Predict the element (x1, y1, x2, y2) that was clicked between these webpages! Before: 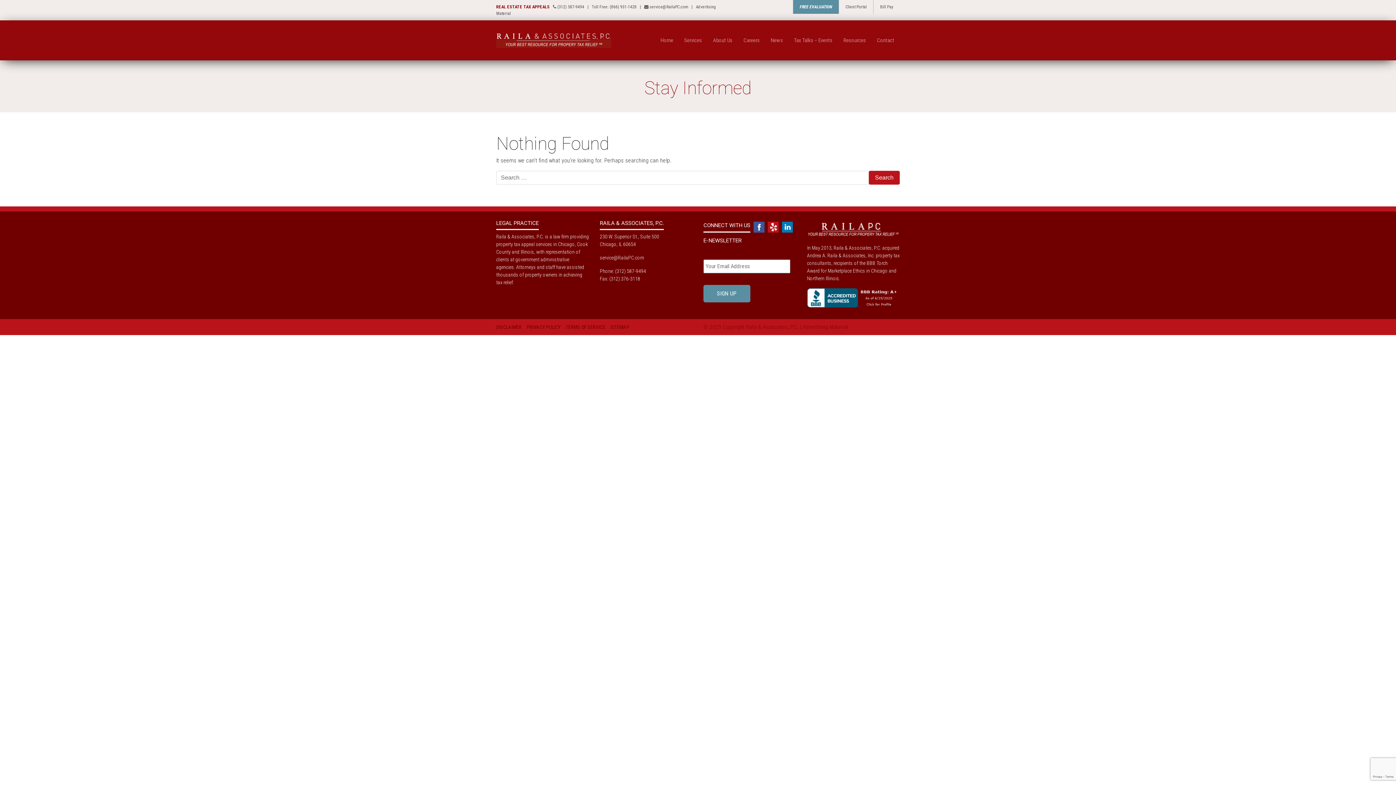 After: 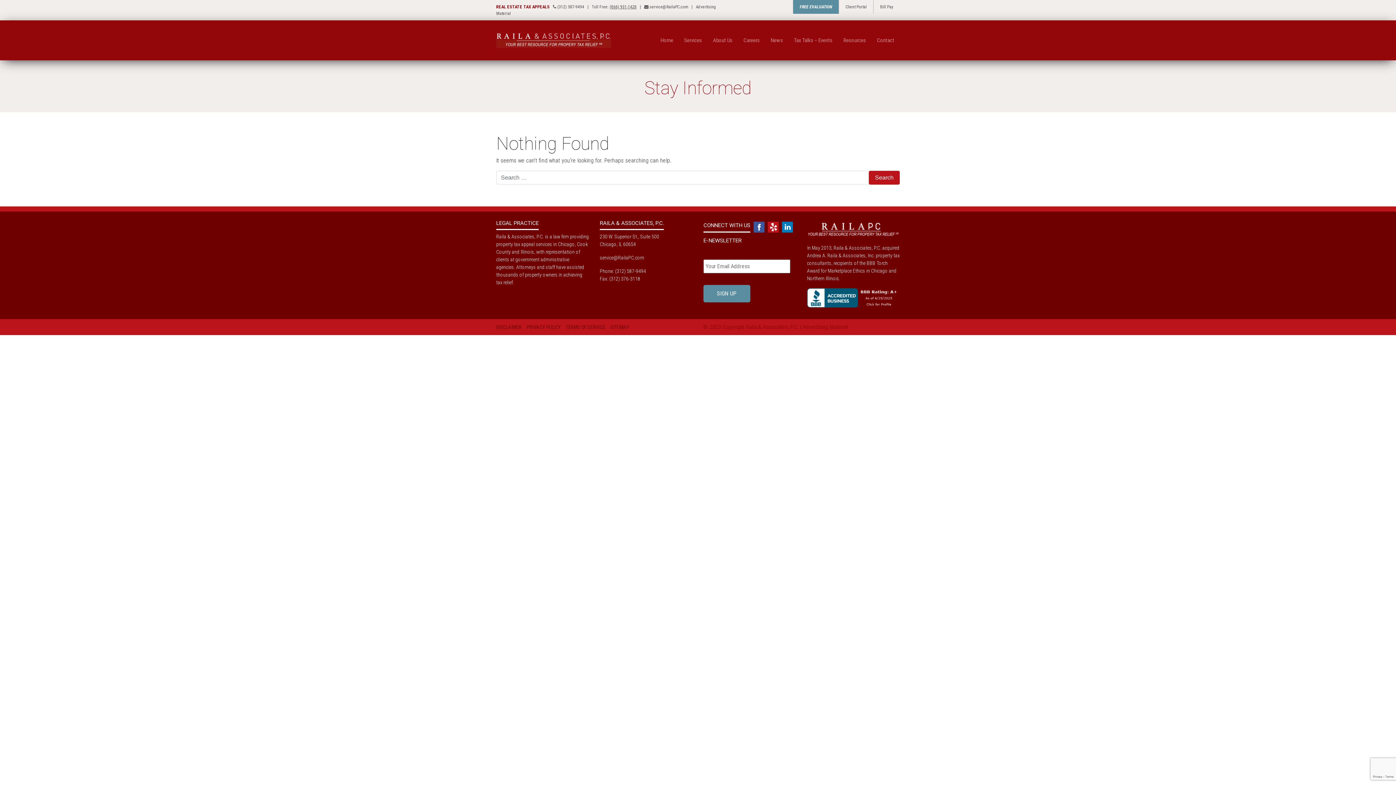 Action: label: (866) 931-1428 bbox: (609, 4, 636, 9)